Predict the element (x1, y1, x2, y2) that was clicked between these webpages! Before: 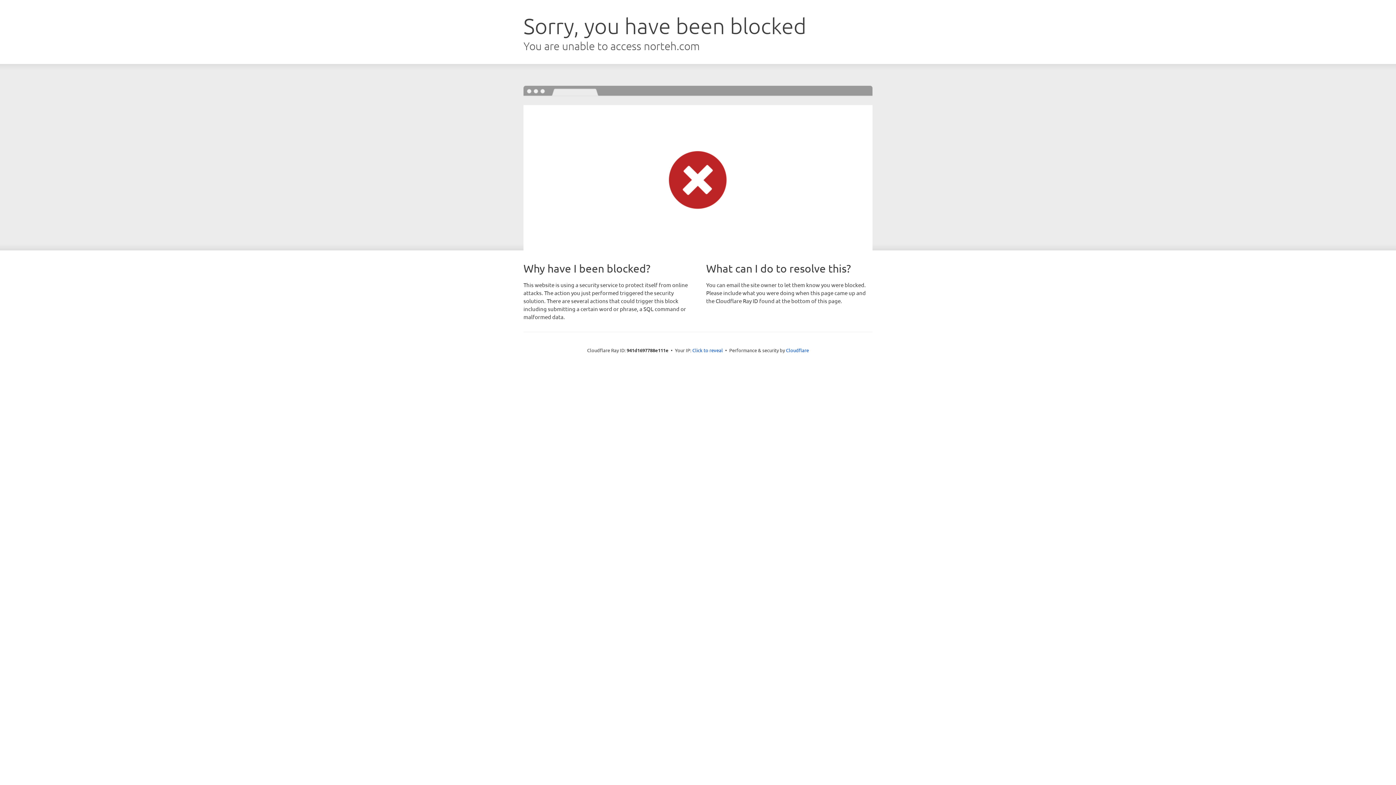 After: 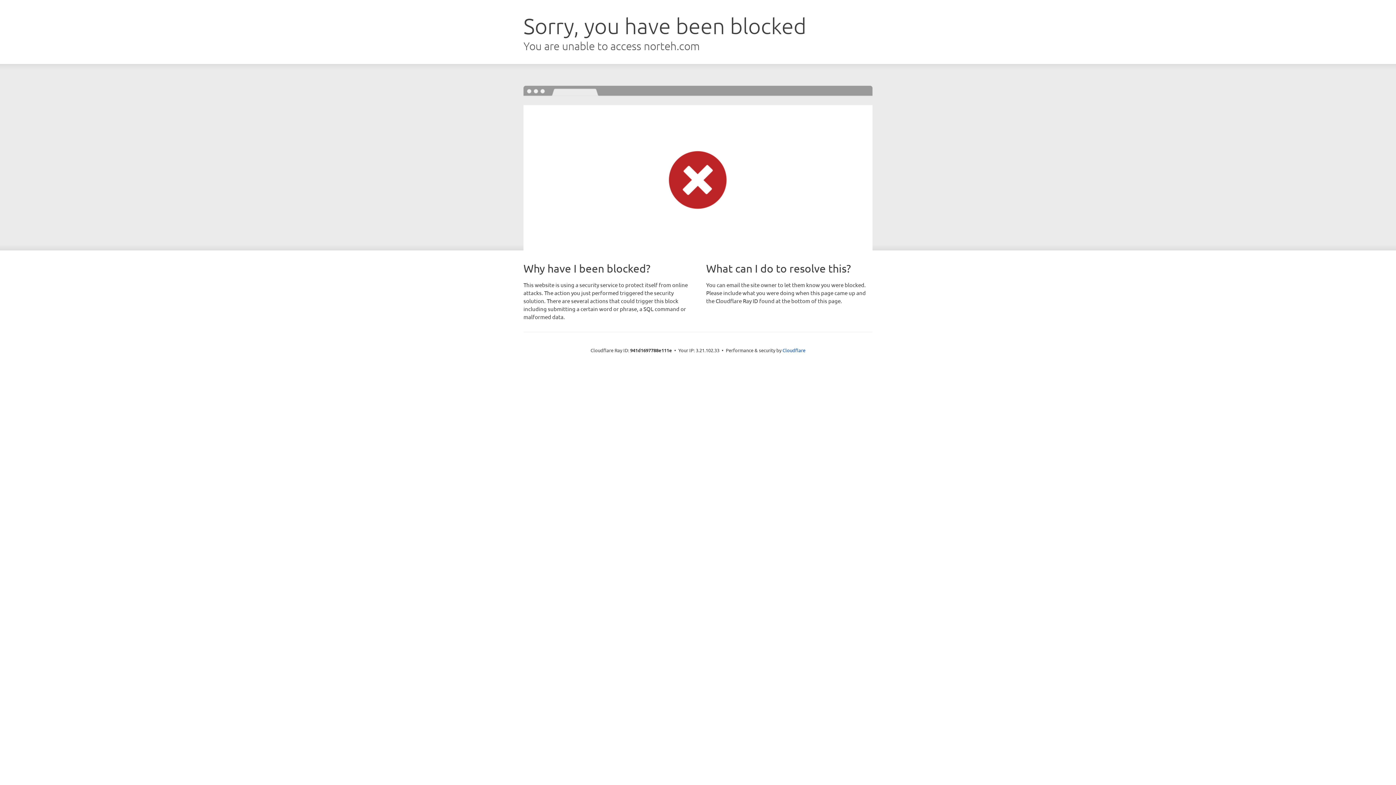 Action: bbox: (692, 346, 723, 353) label: Click to reveal